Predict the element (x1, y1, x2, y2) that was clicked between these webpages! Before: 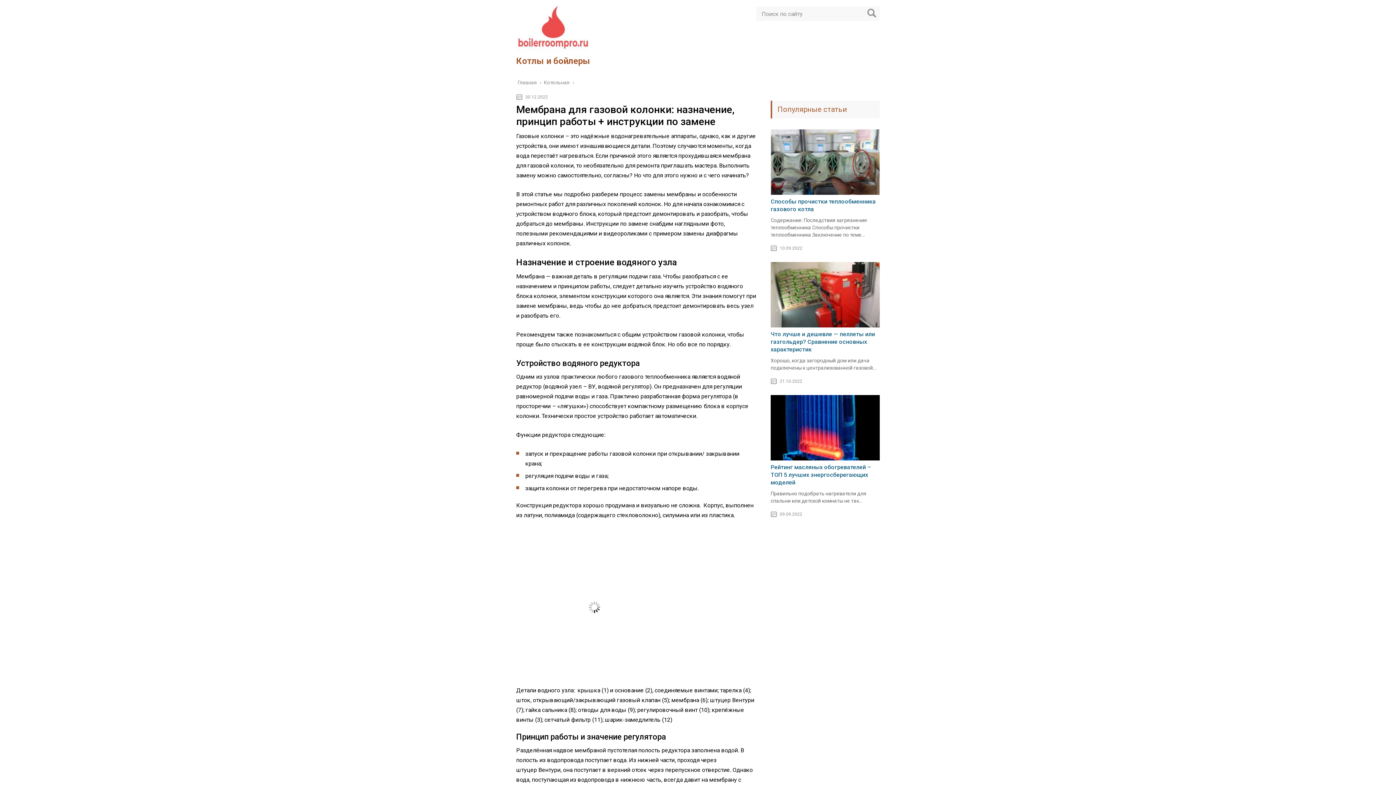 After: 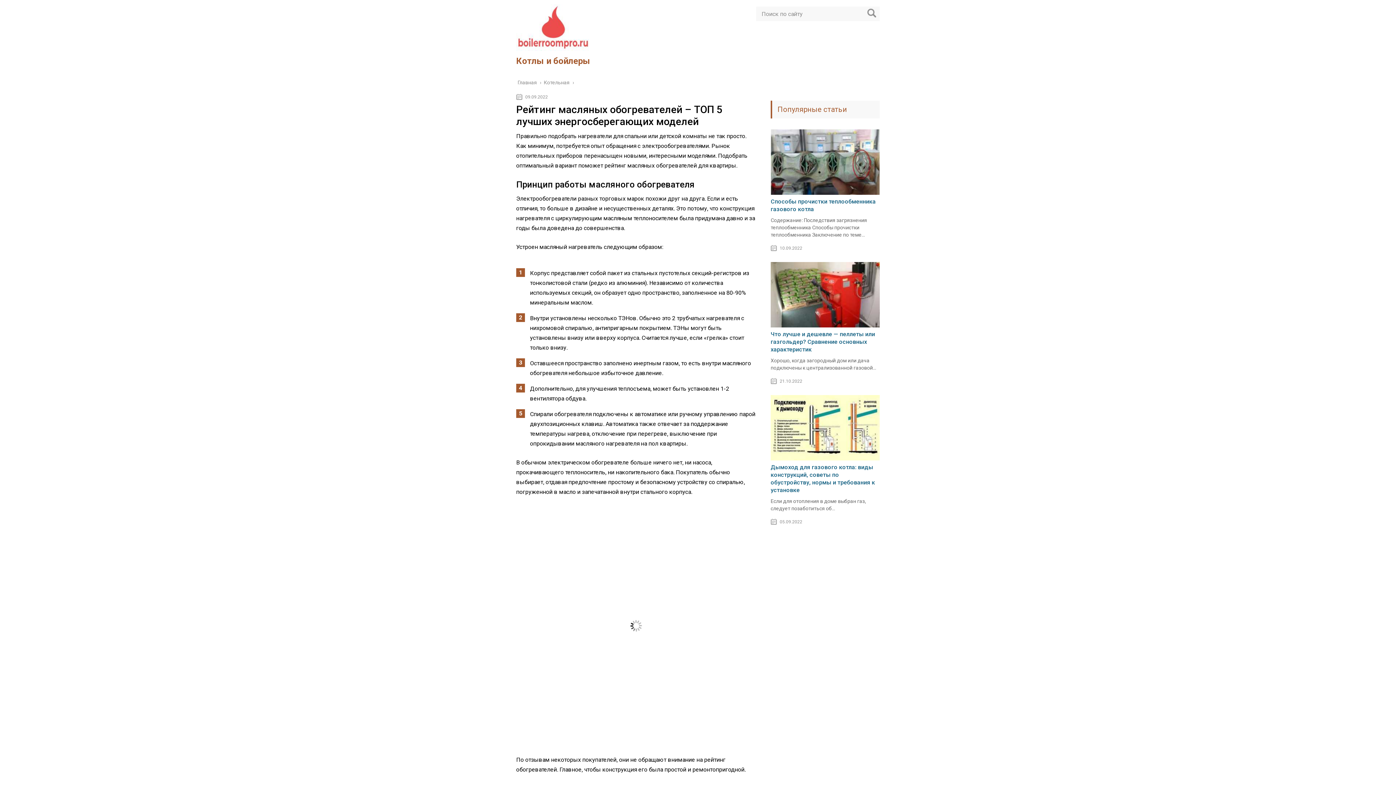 Action: label: Рейтинг масляных обогревателей – ТОП 5 лучших энергосберегающих моделей bbox: (770, 464, 871, 486)